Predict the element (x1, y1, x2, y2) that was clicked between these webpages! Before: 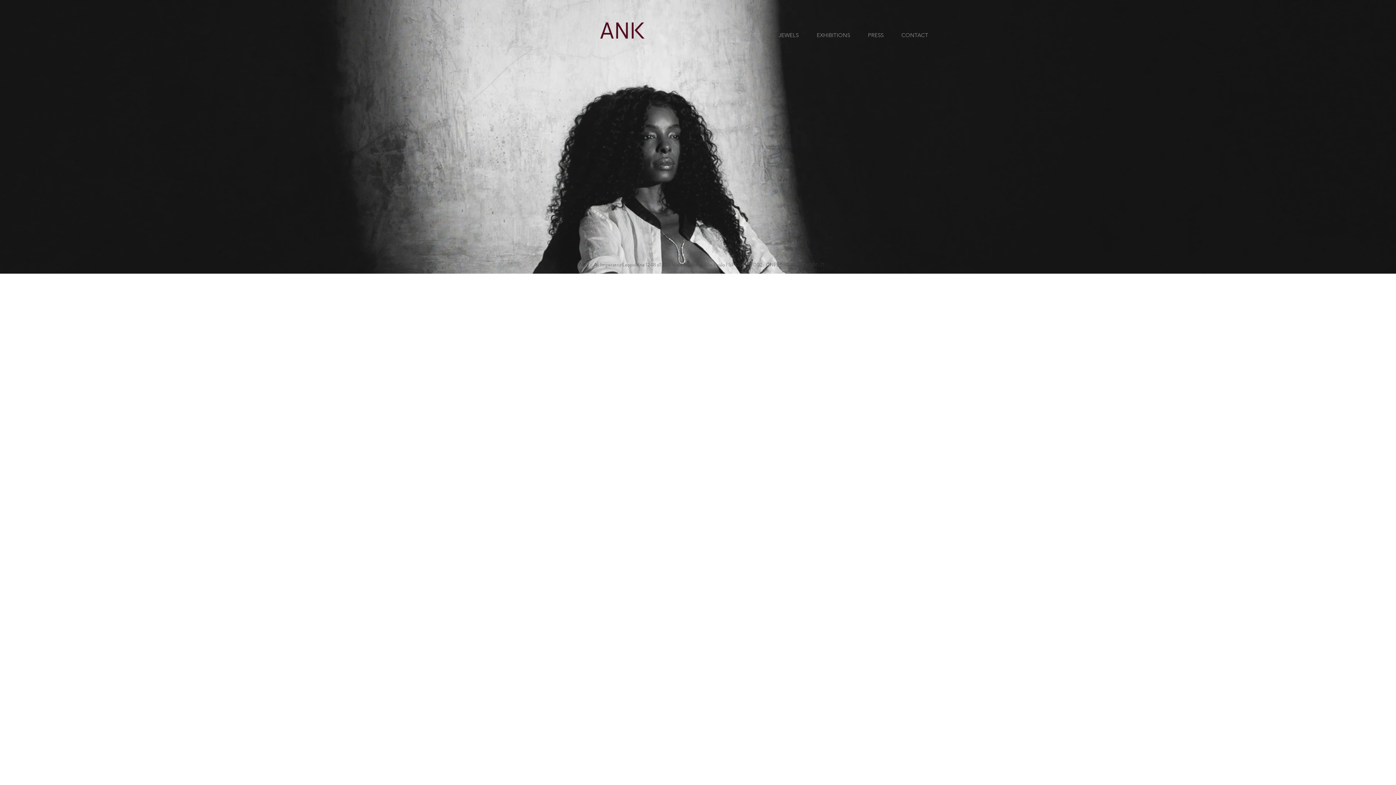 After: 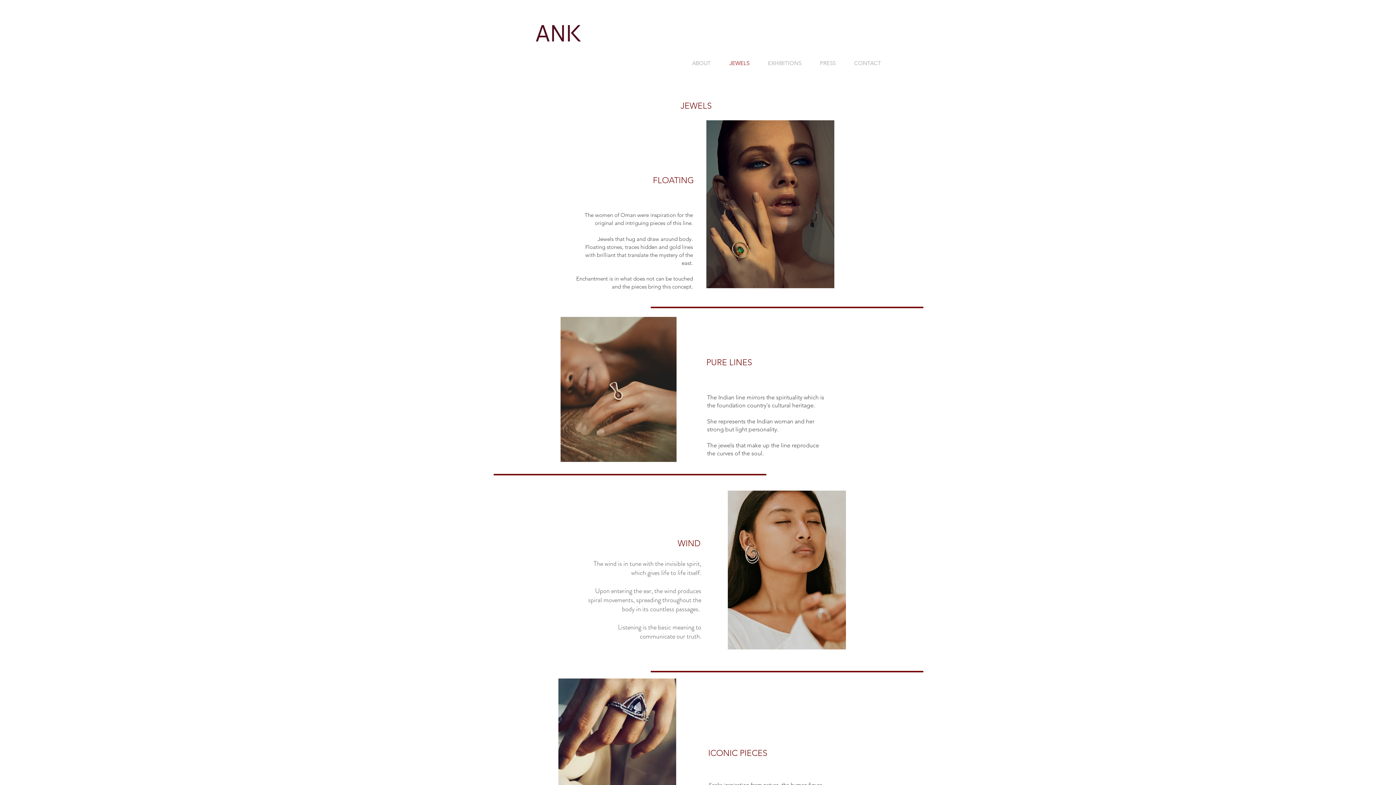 Action: bbox: (769, 26, 808, 44) label: JEWELS